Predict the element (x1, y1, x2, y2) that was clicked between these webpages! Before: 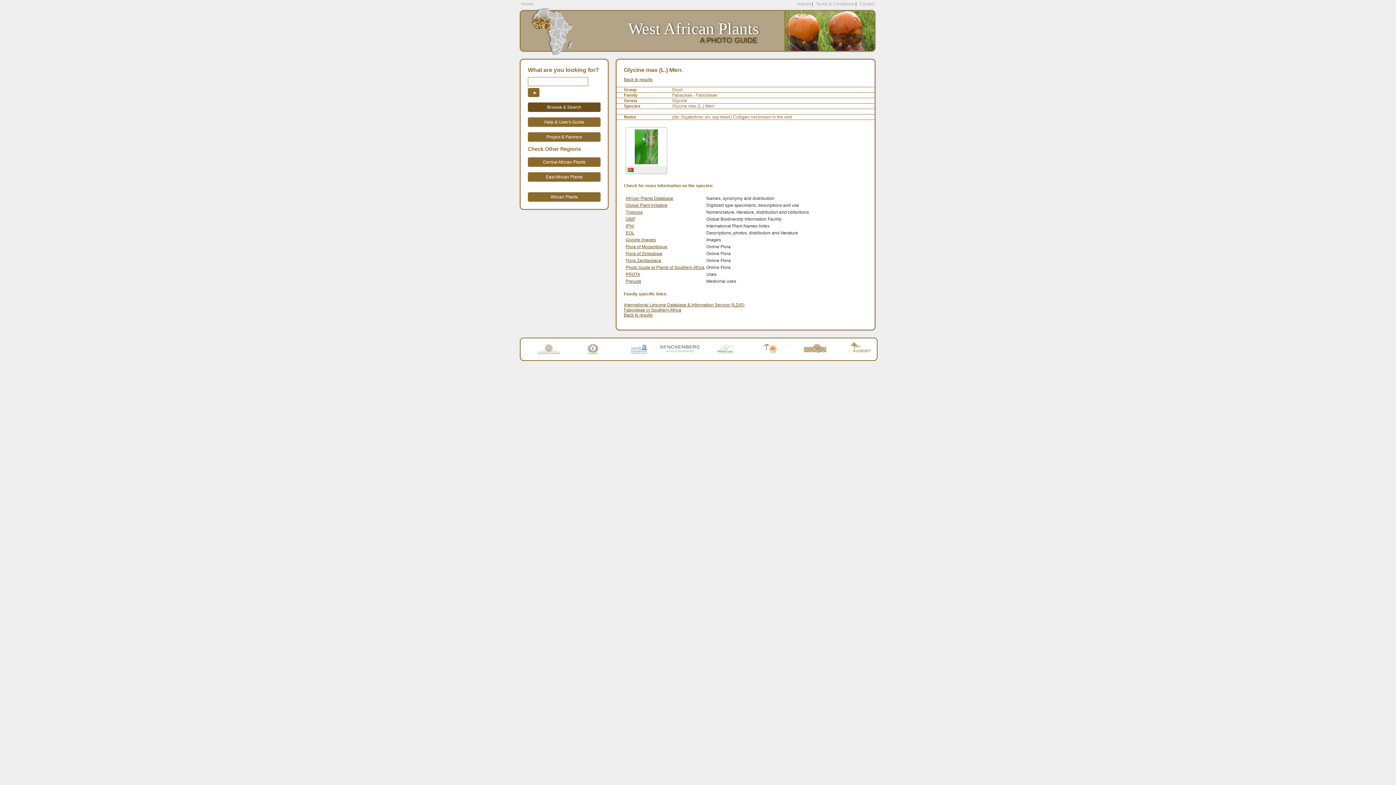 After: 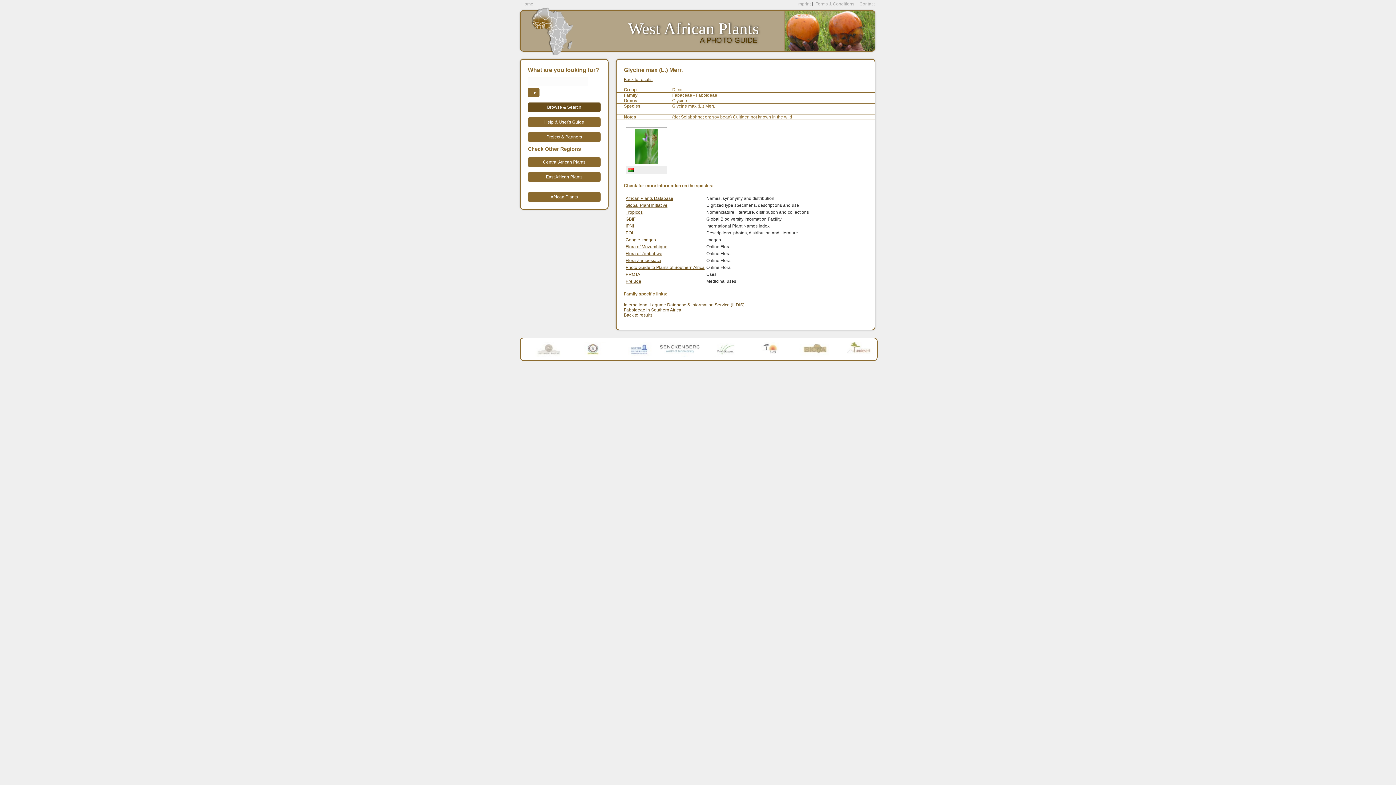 Action: bbox: (625, 271, 640, 277) label: PROTA